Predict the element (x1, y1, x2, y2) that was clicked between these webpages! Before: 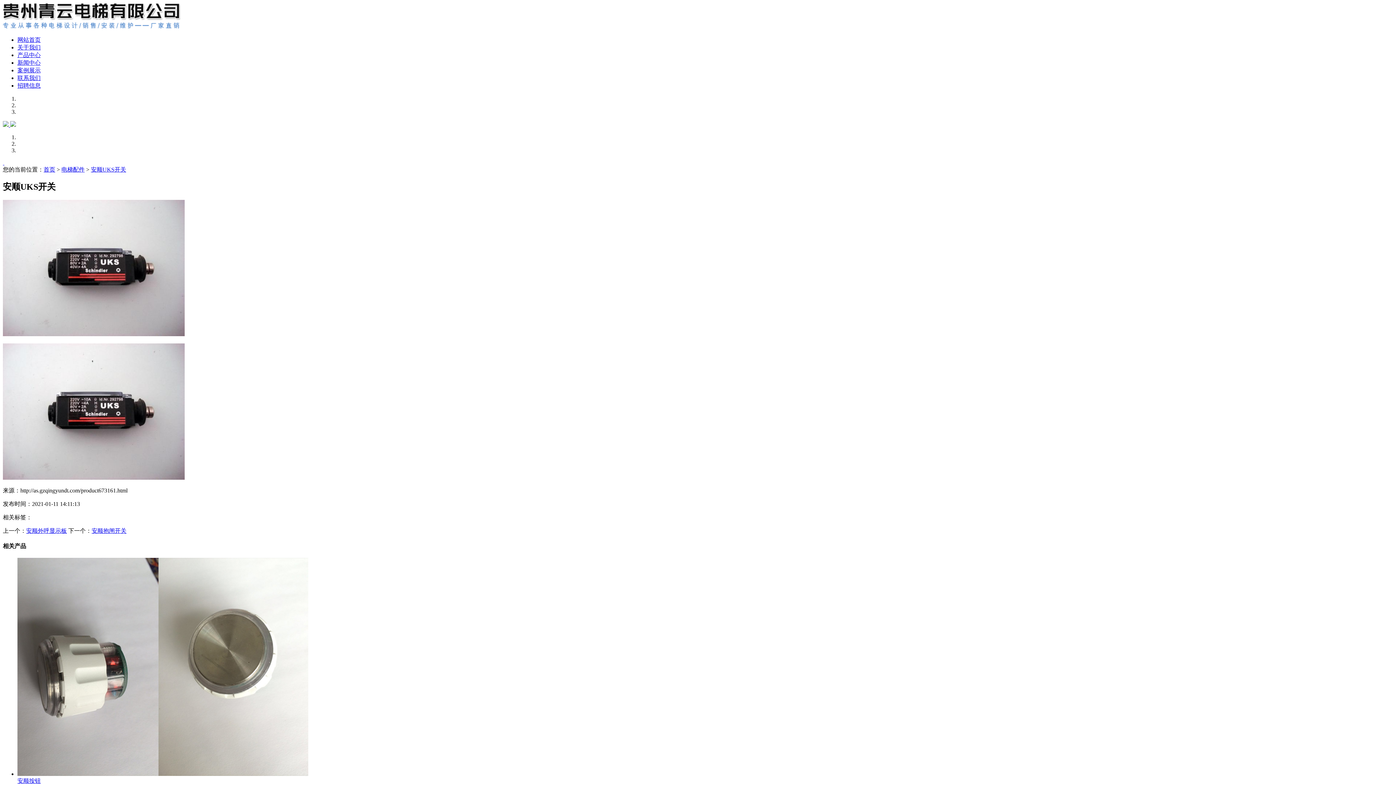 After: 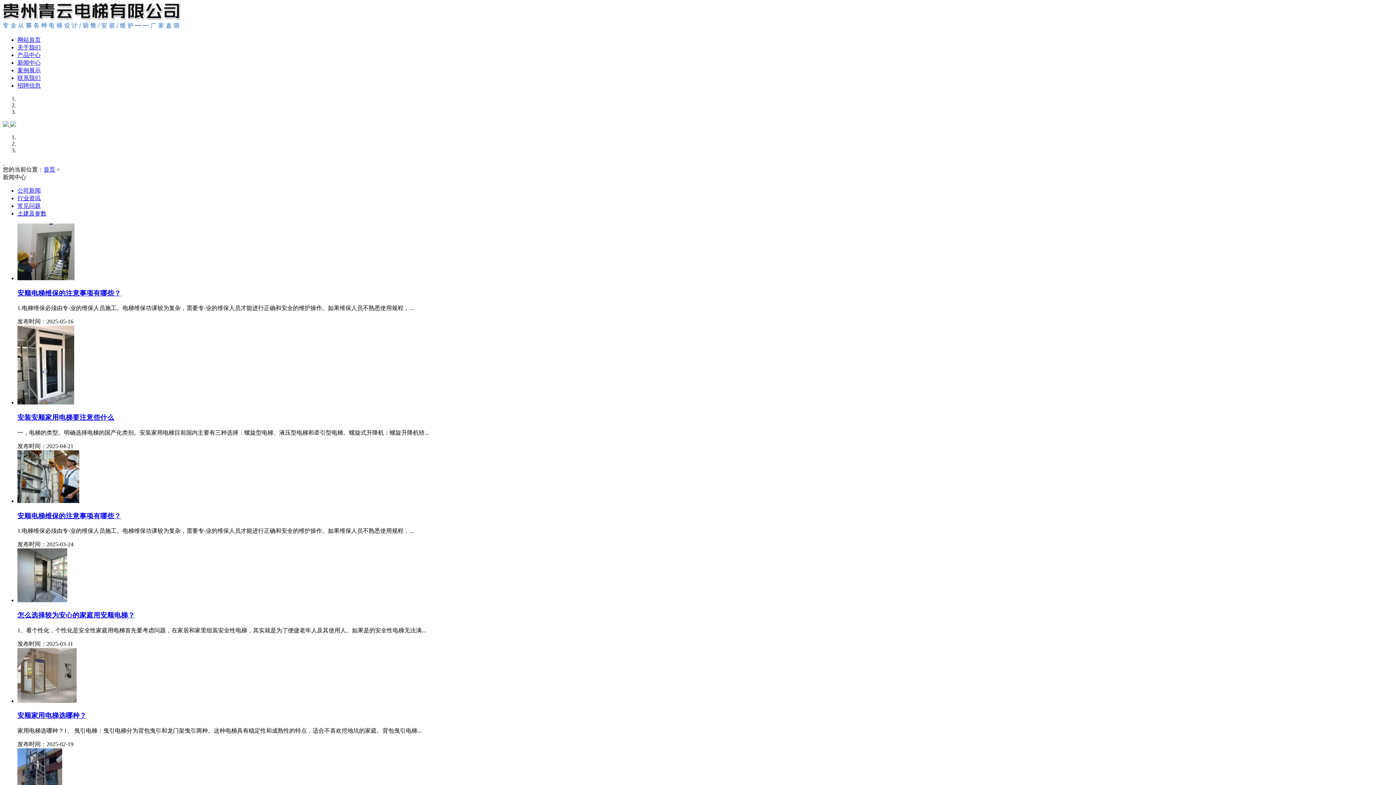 Action: bbox: (17, 59, 40, 65) label: 新闻中心